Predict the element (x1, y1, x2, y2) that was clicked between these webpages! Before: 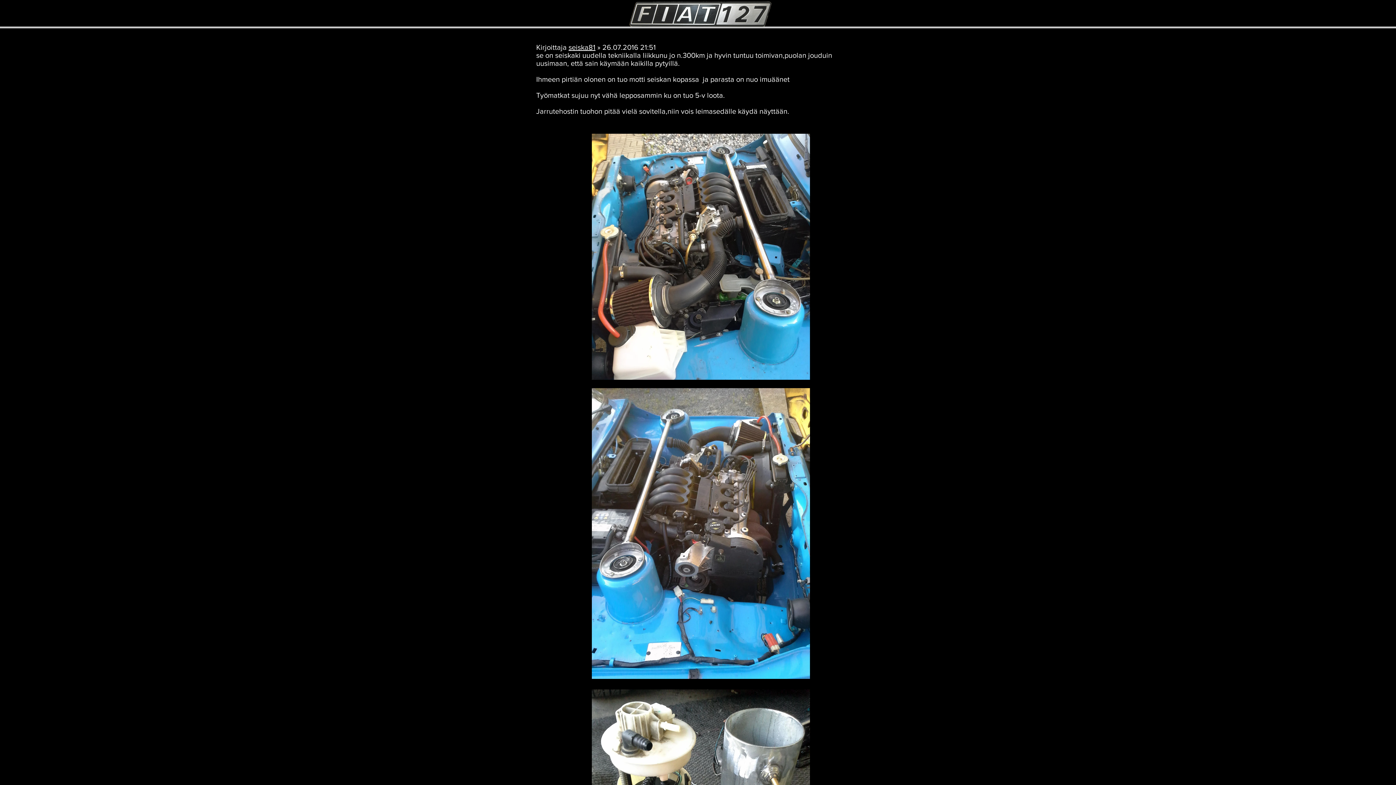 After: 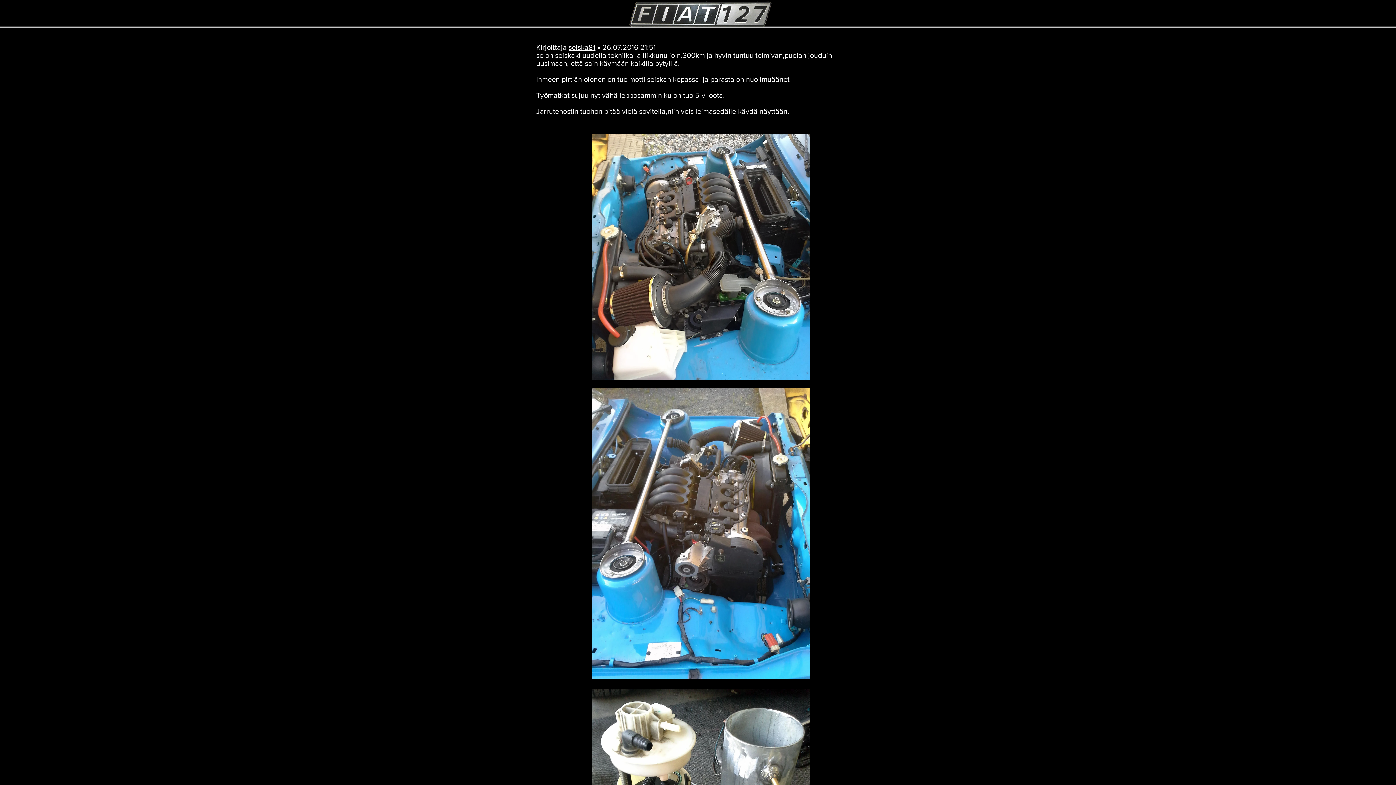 Action: bbox: (568, 43, 595, 51) label: seiska81